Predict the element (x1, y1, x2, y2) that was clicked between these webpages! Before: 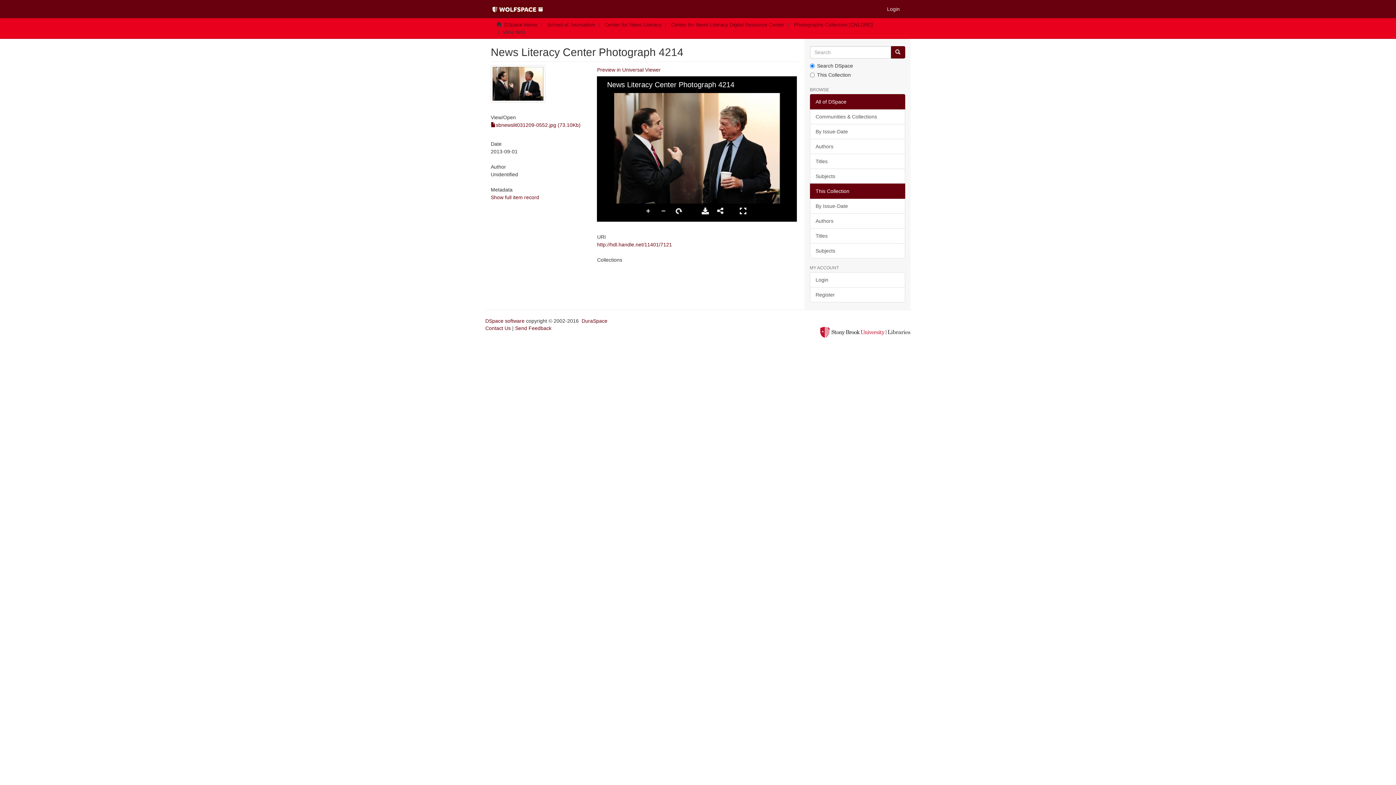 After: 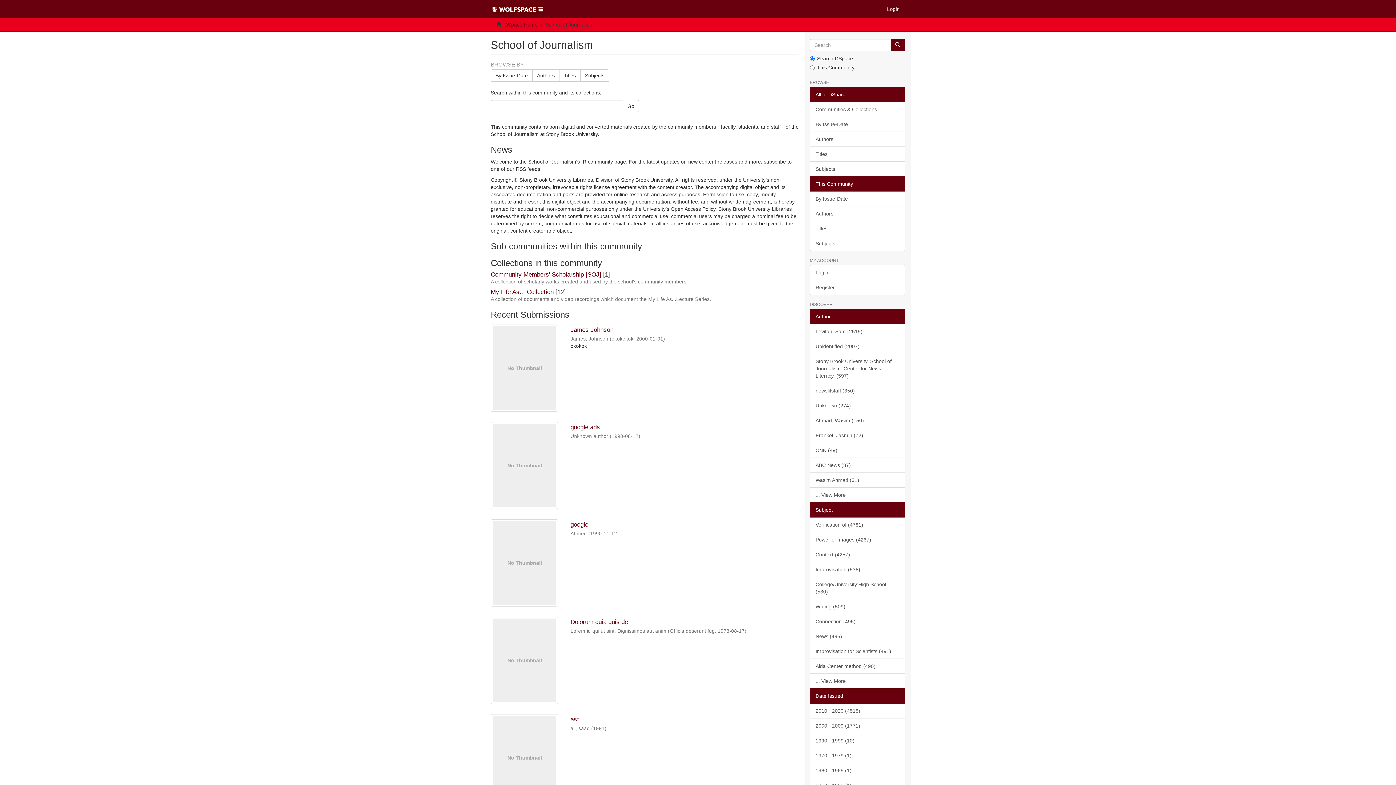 Action: bbox: (547, 21, 595, 27) label: School of Journalism